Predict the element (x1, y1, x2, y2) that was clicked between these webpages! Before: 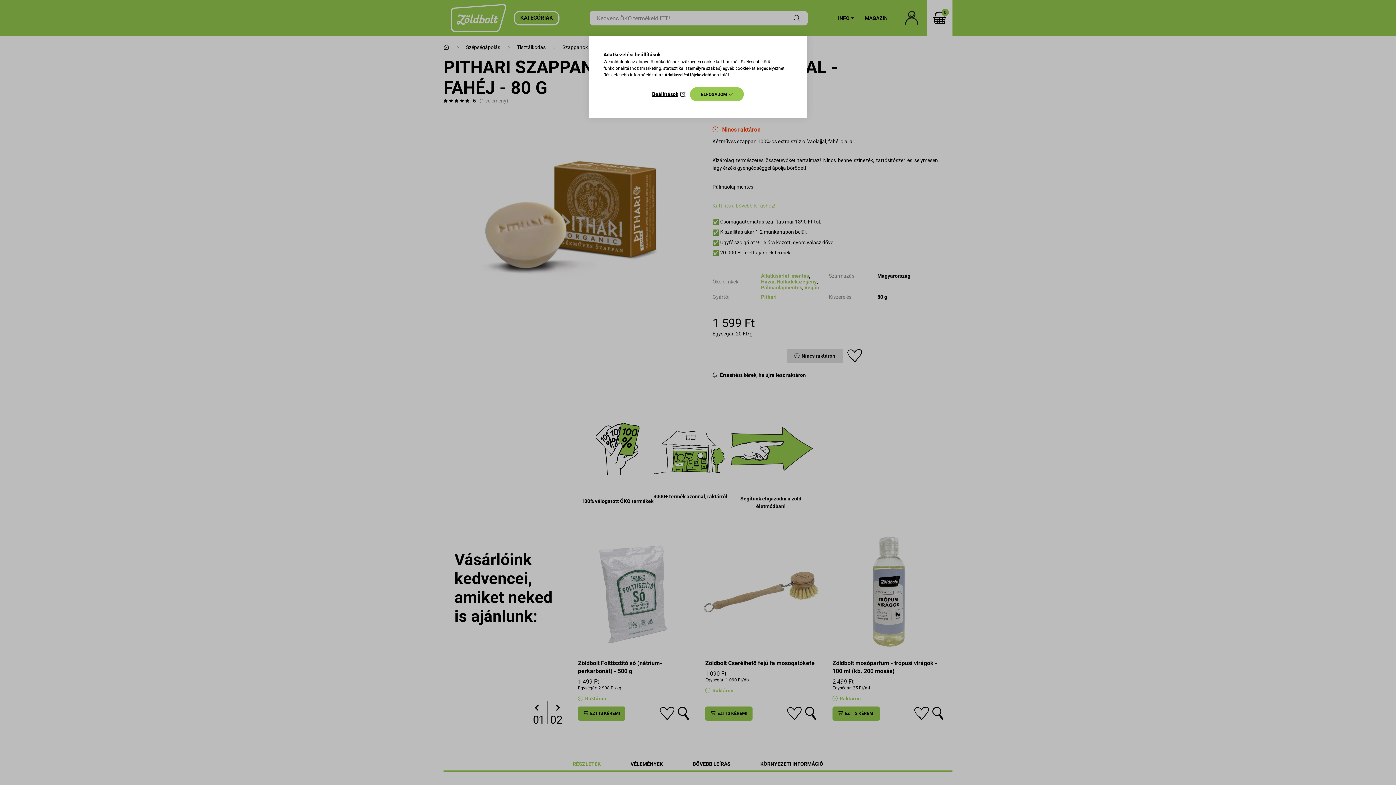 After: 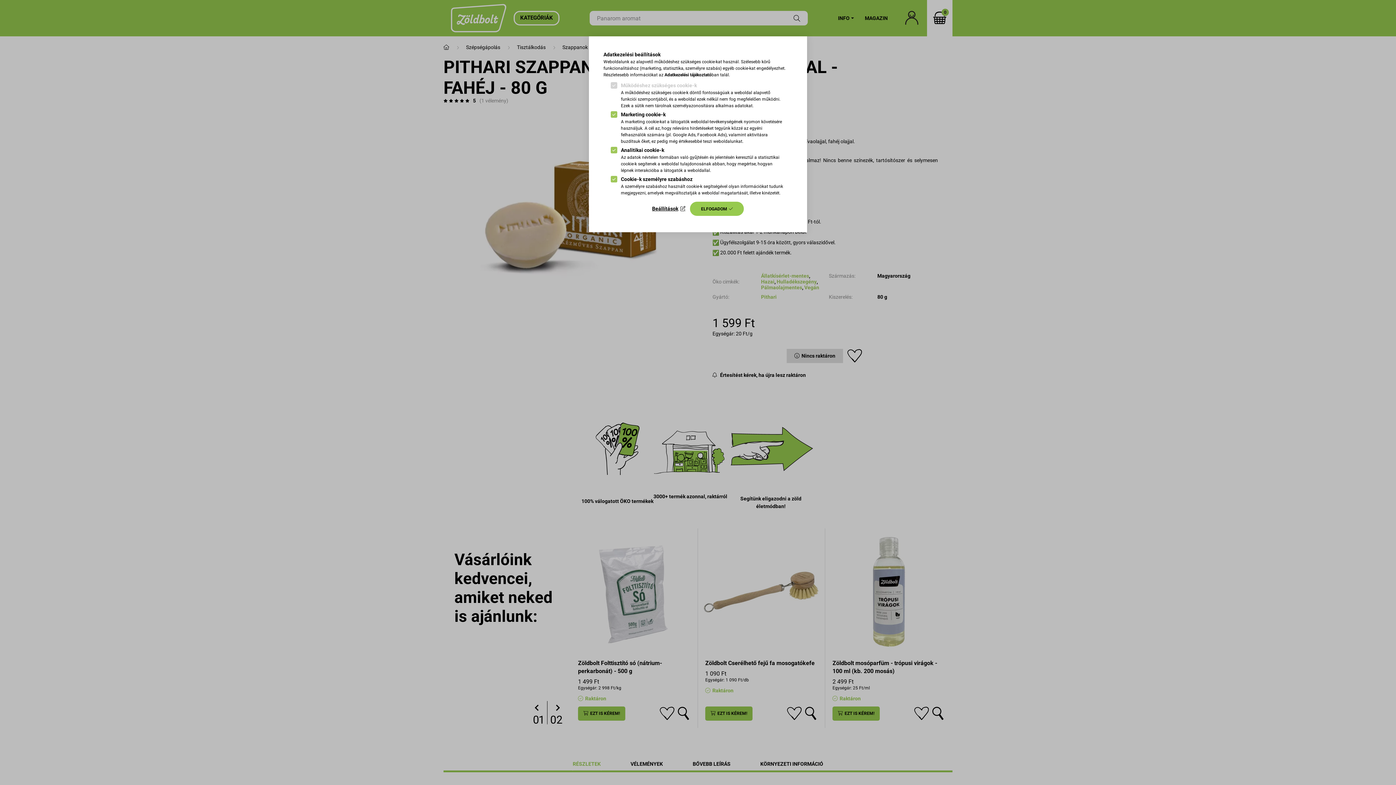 Action: label: Beállítások bbox: (652, 89, 685, 99)